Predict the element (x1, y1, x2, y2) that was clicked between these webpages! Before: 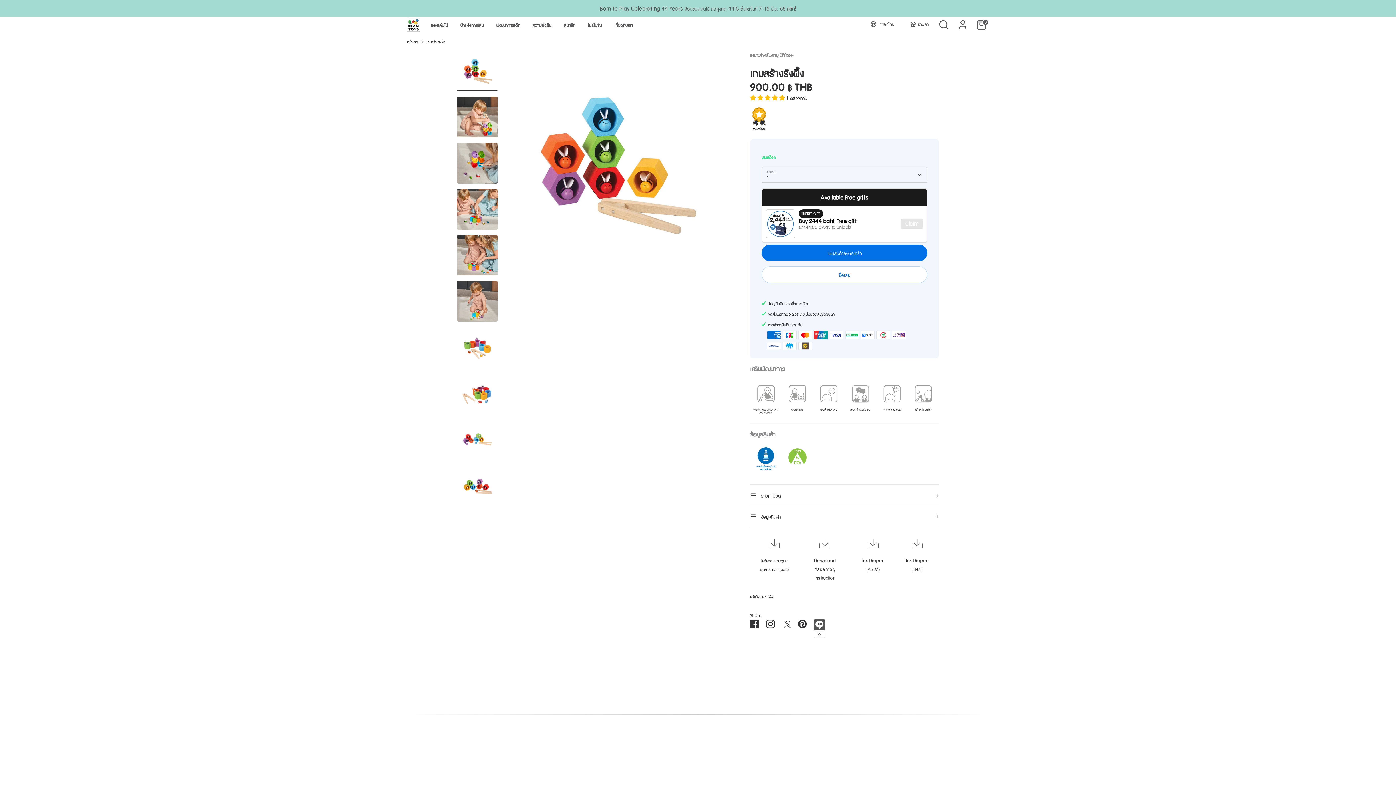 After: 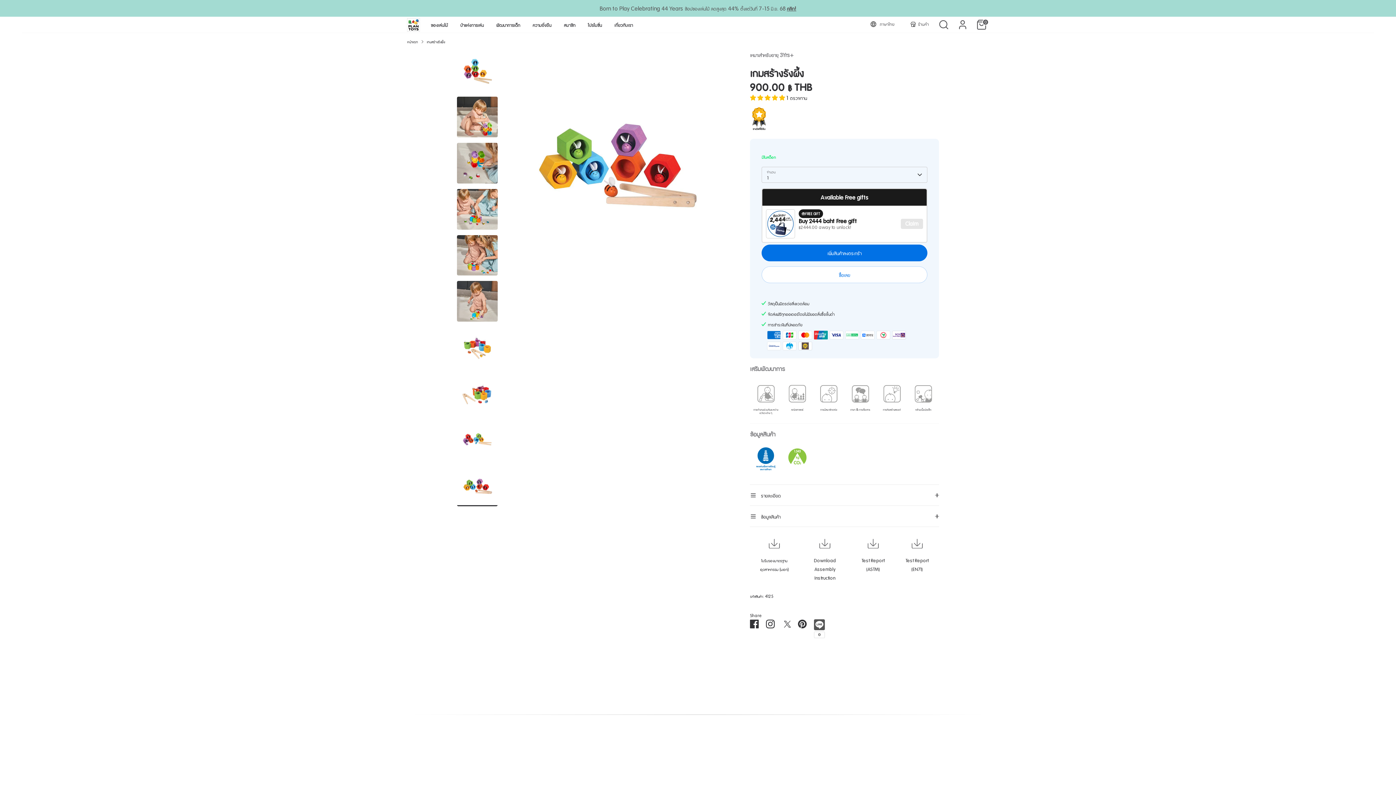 Action: bbox: (457, 465, 497, 506)